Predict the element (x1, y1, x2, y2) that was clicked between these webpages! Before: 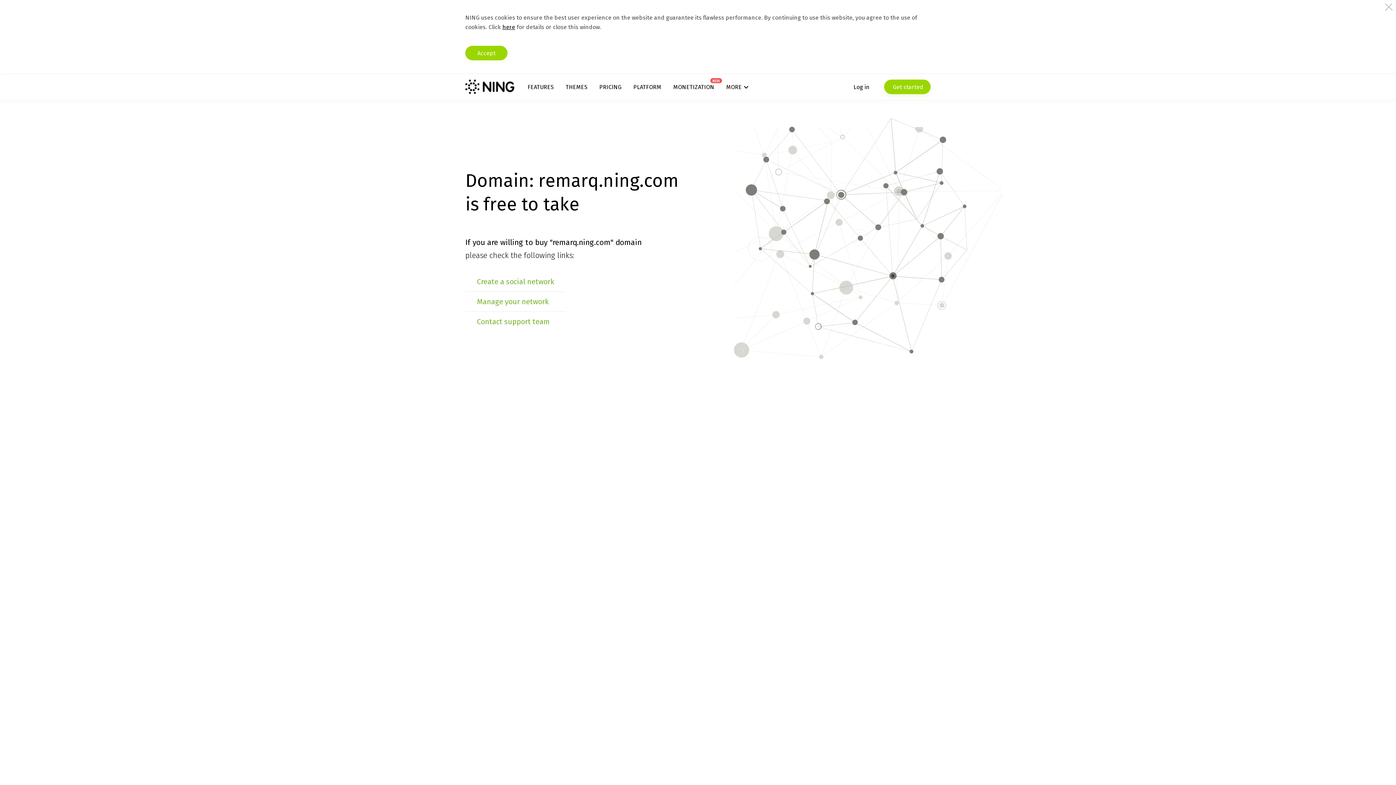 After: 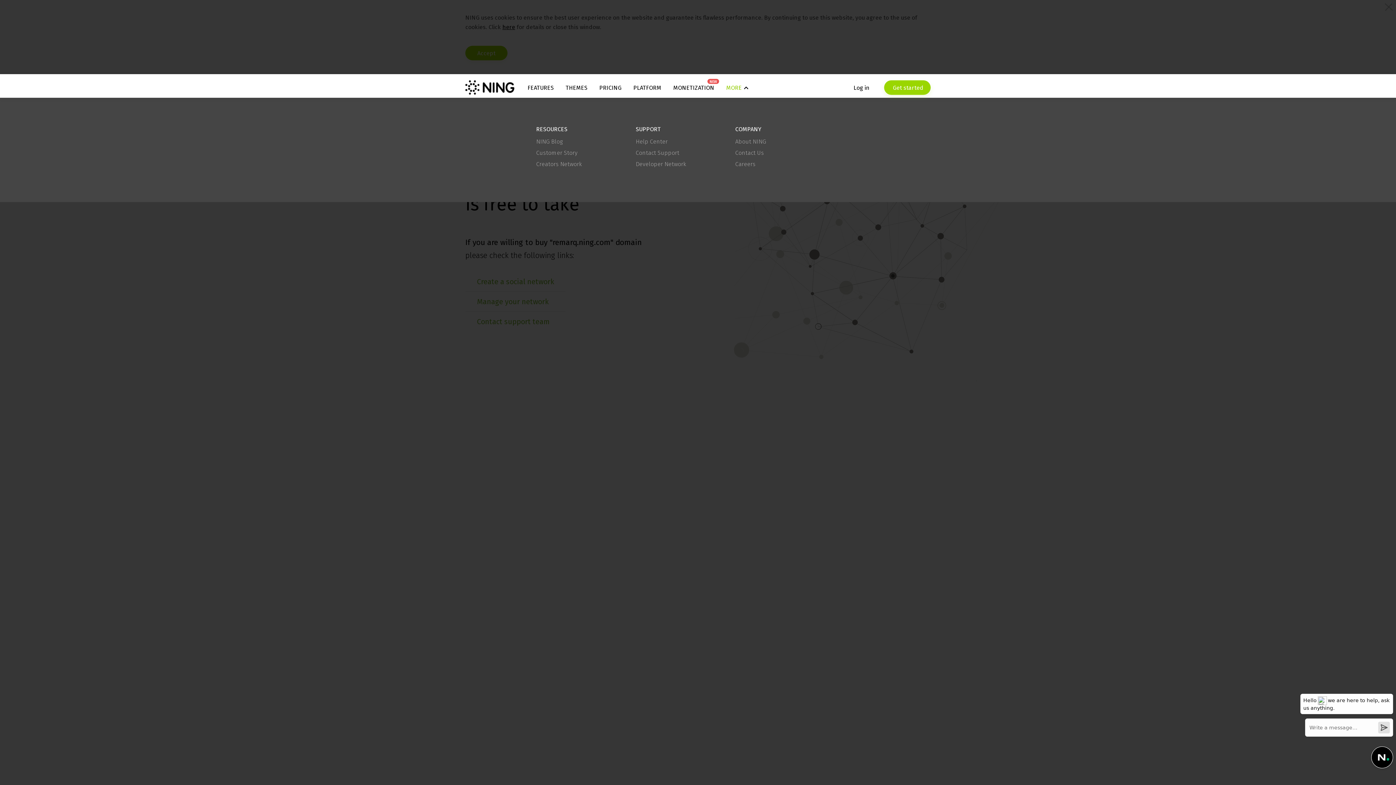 Action: bbox: (726, 83, 748, 90) label: MORE